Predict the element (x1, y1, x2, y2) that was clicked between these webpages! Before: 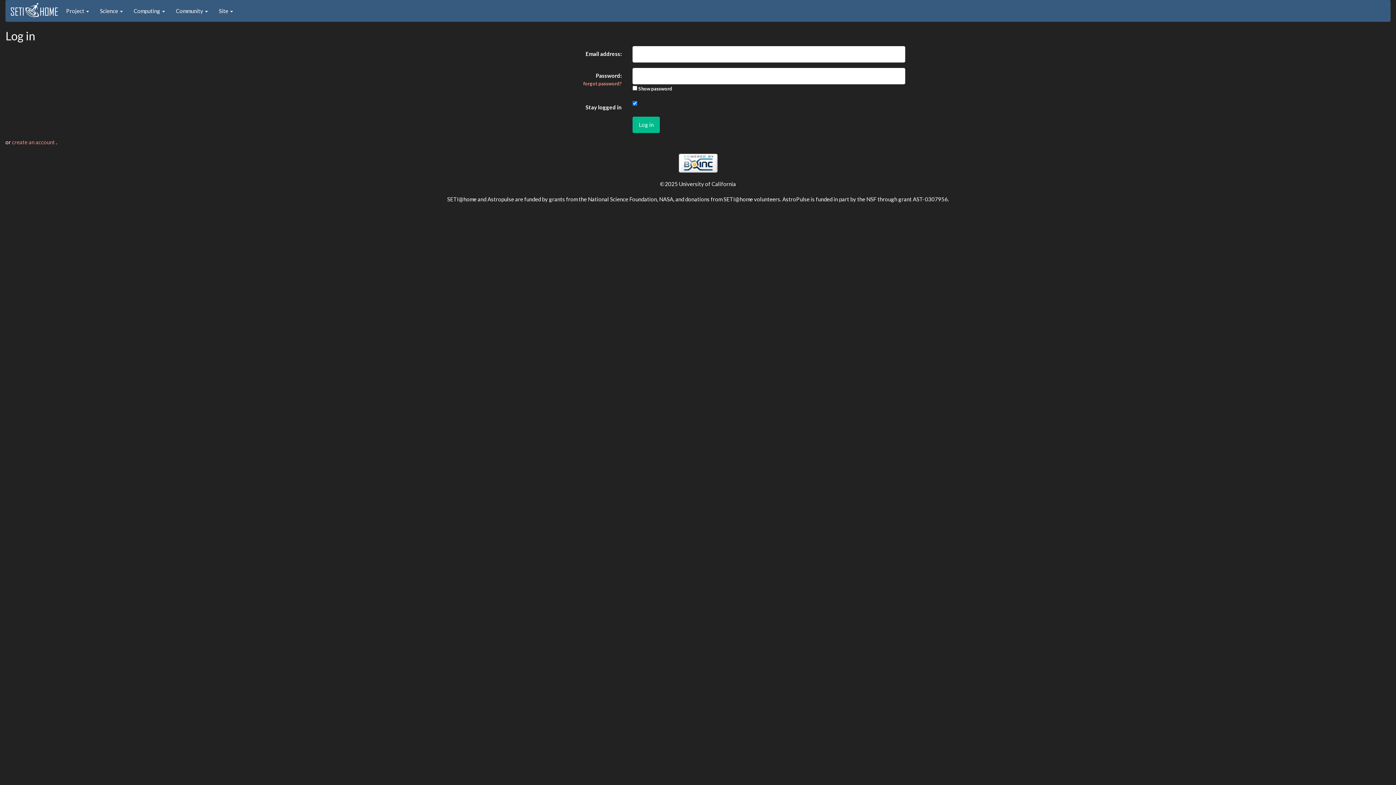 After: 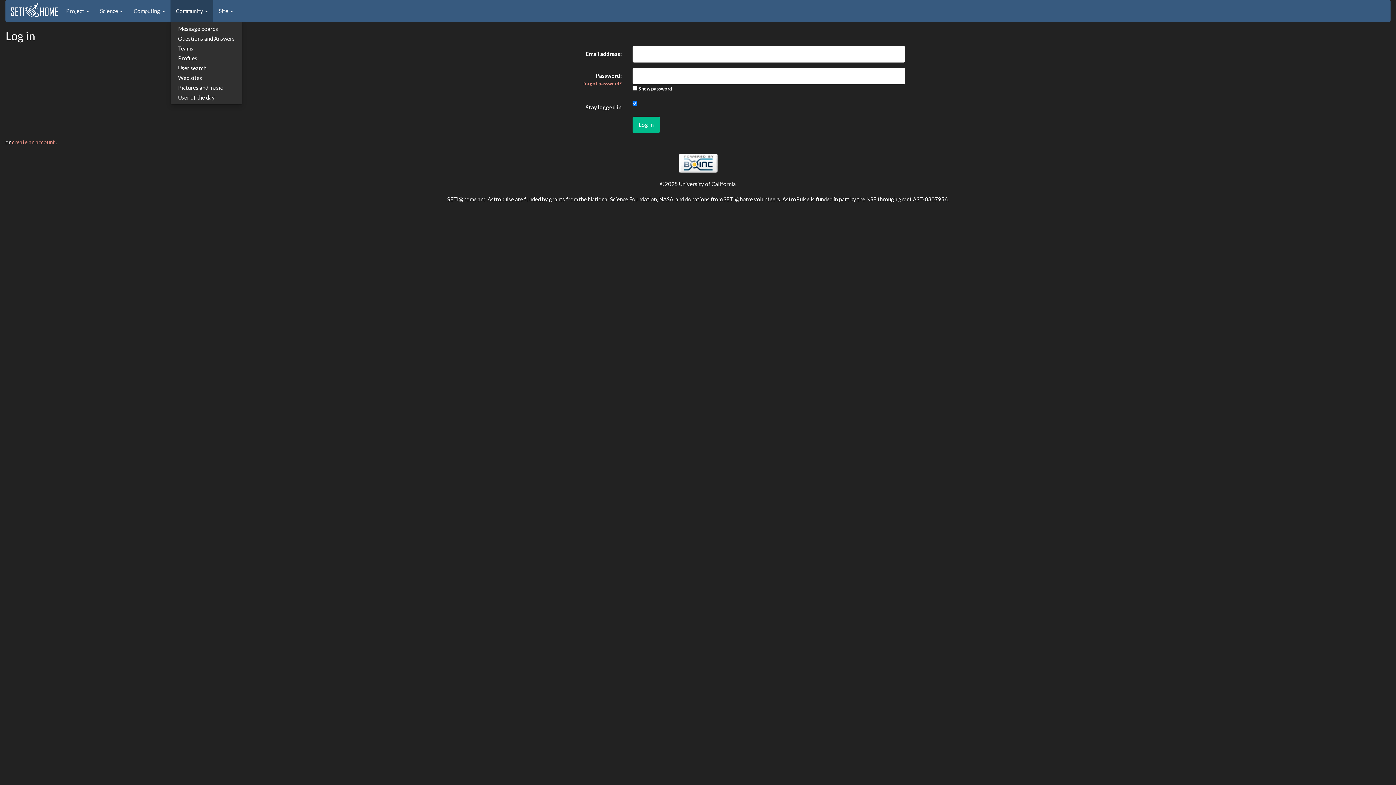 Action: label: Community  bbox: (170, 0, 213, 21)